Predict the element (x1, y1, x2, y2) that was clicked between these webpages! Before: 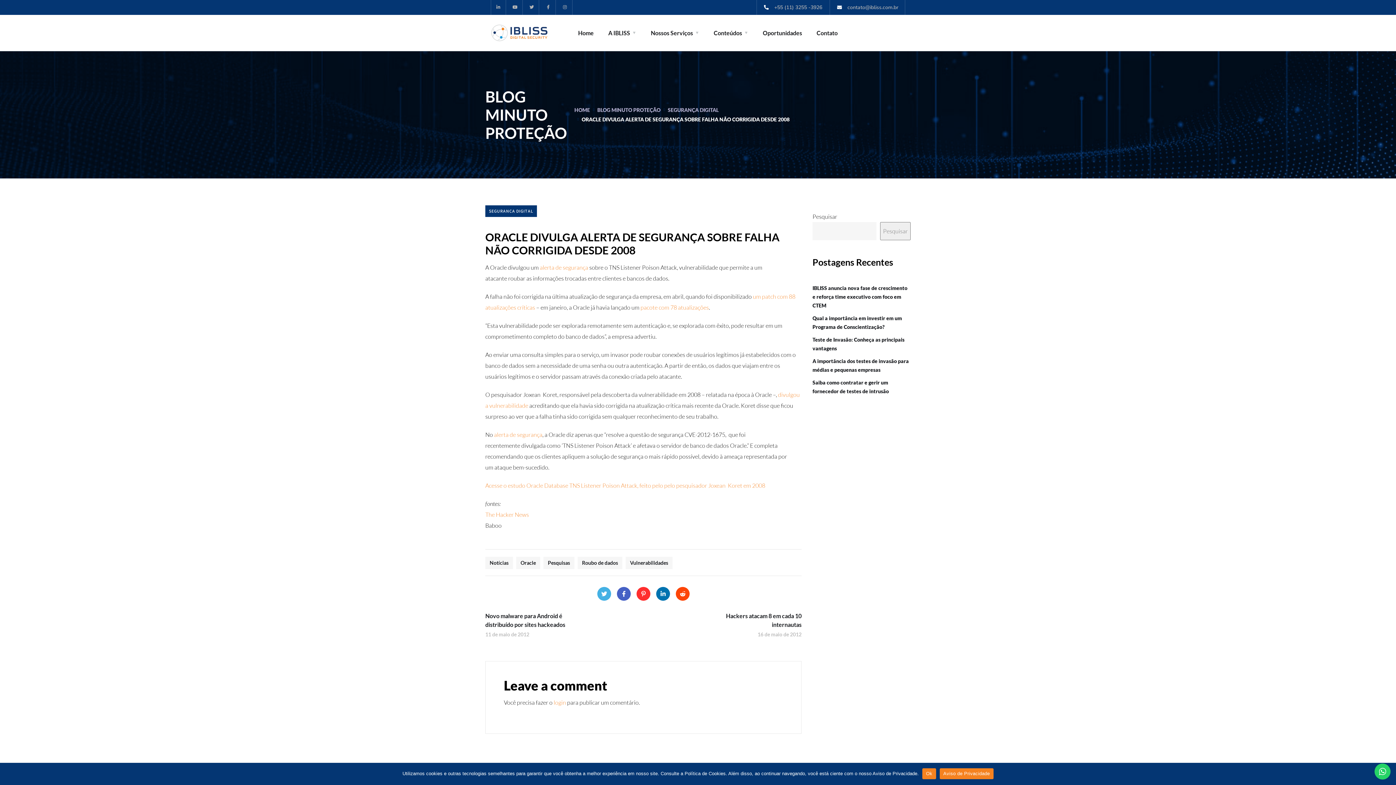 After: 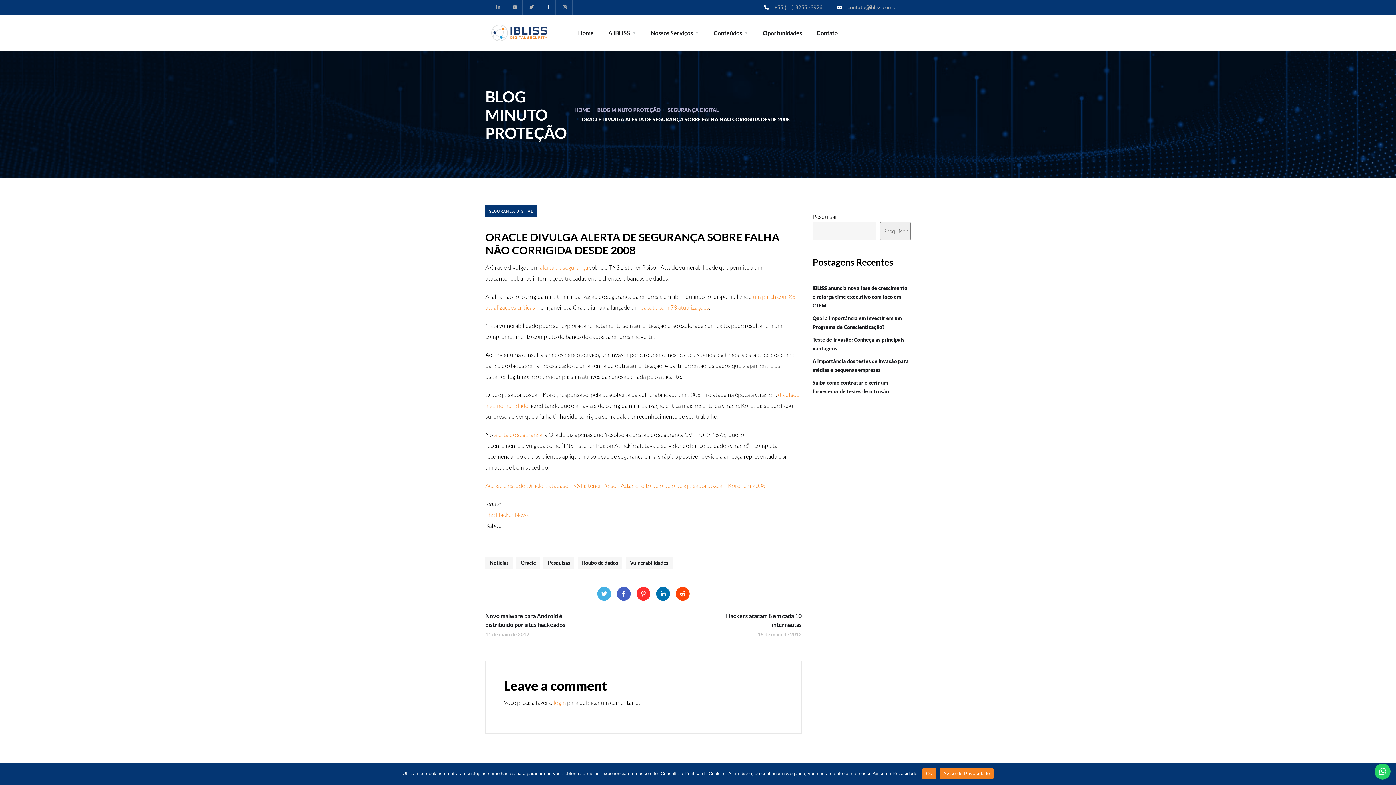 Action: label: Facebook-f bbox: (541, 0, 556, 14)